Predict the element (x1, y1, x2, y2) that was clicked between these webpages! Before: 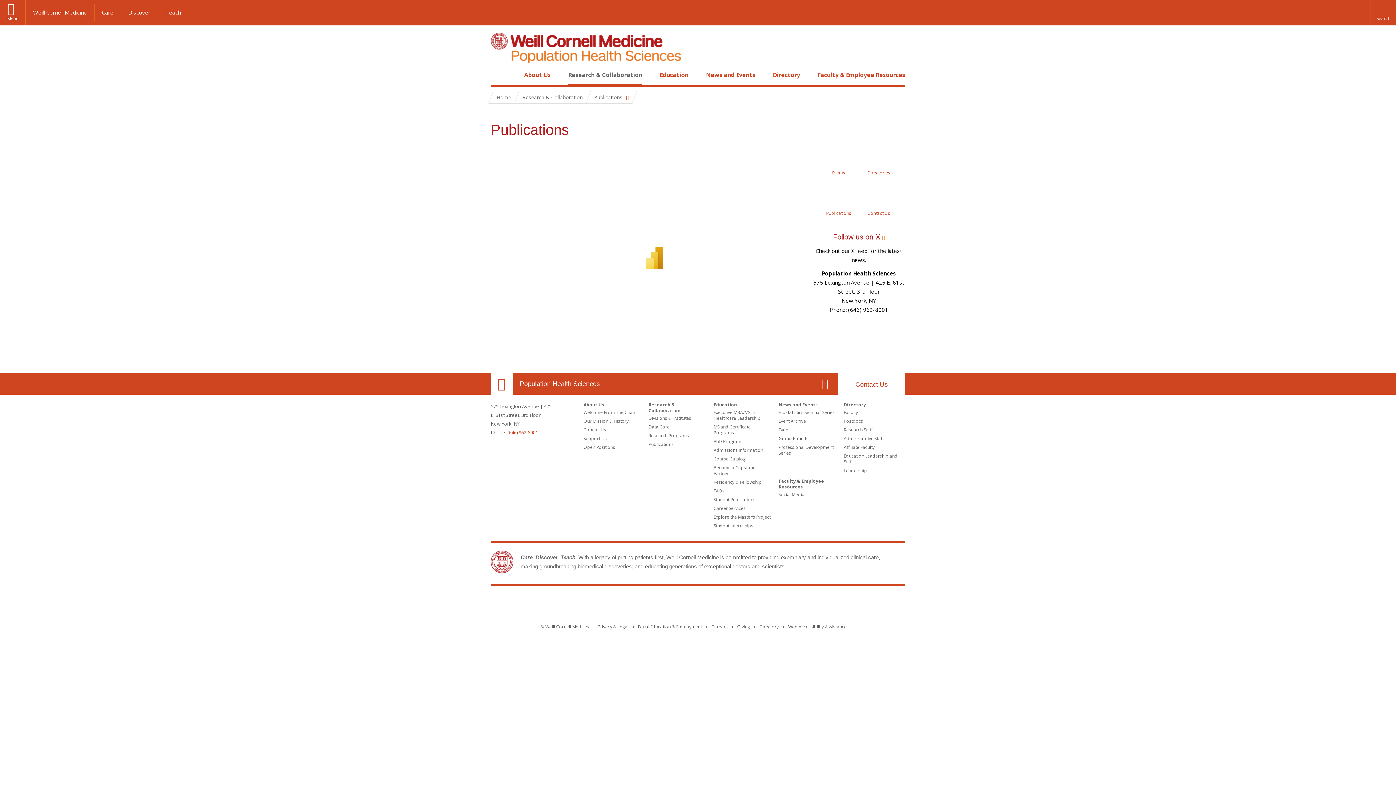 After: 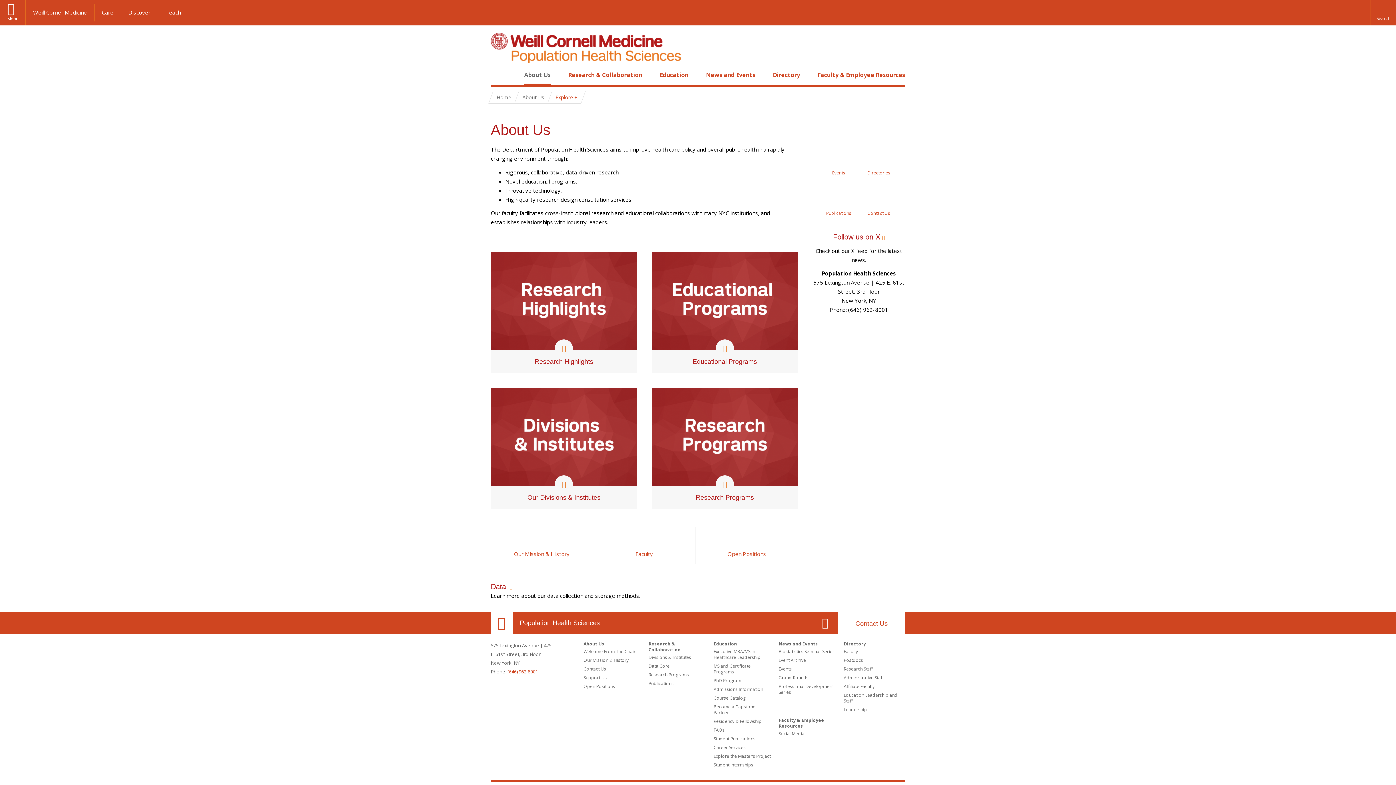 Action: bbox: (524, 70, 550, 78) label: About Us